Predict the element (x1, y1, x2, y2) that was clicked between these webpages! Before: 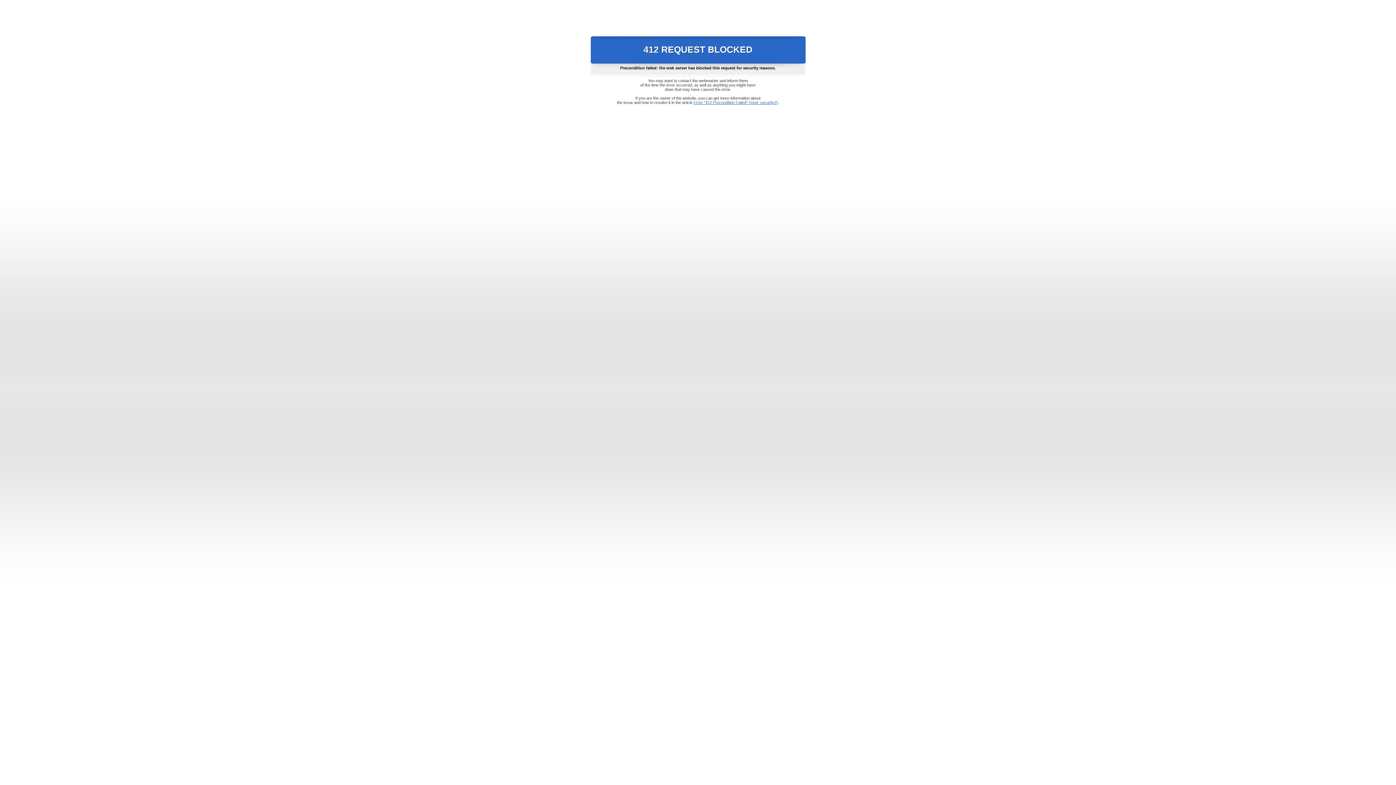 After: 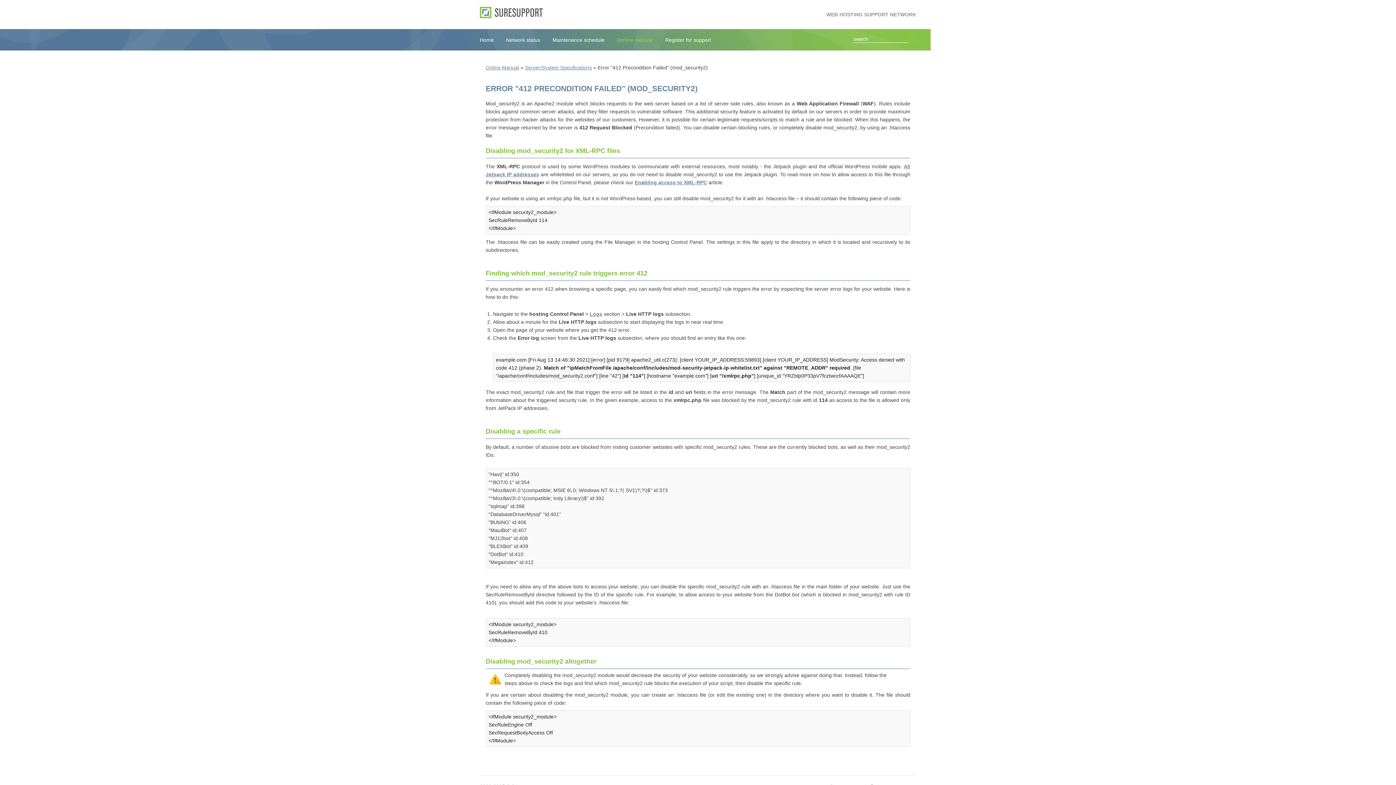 Action: label: Error "412 Precondition Failed" (mod_security2) bbox: (693, 100, 778, 104)